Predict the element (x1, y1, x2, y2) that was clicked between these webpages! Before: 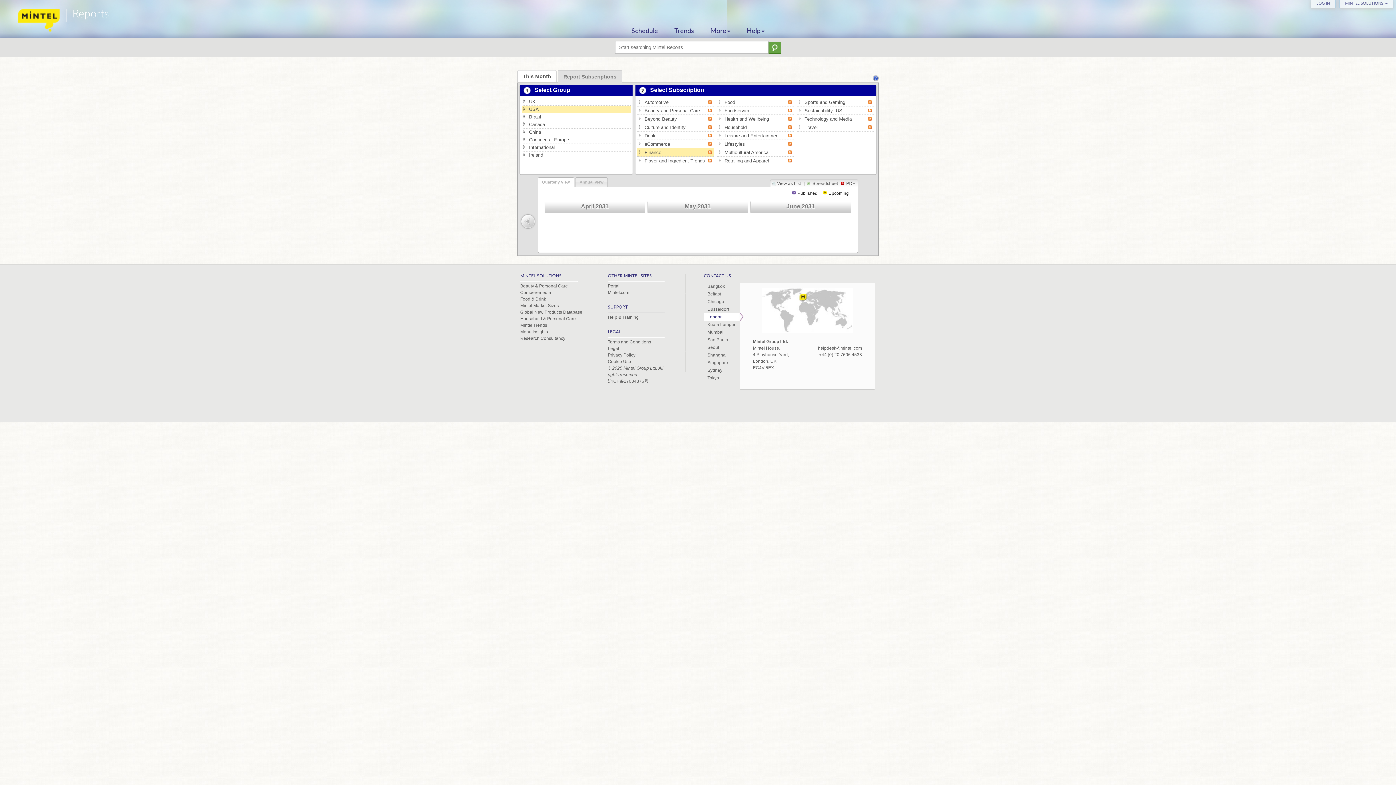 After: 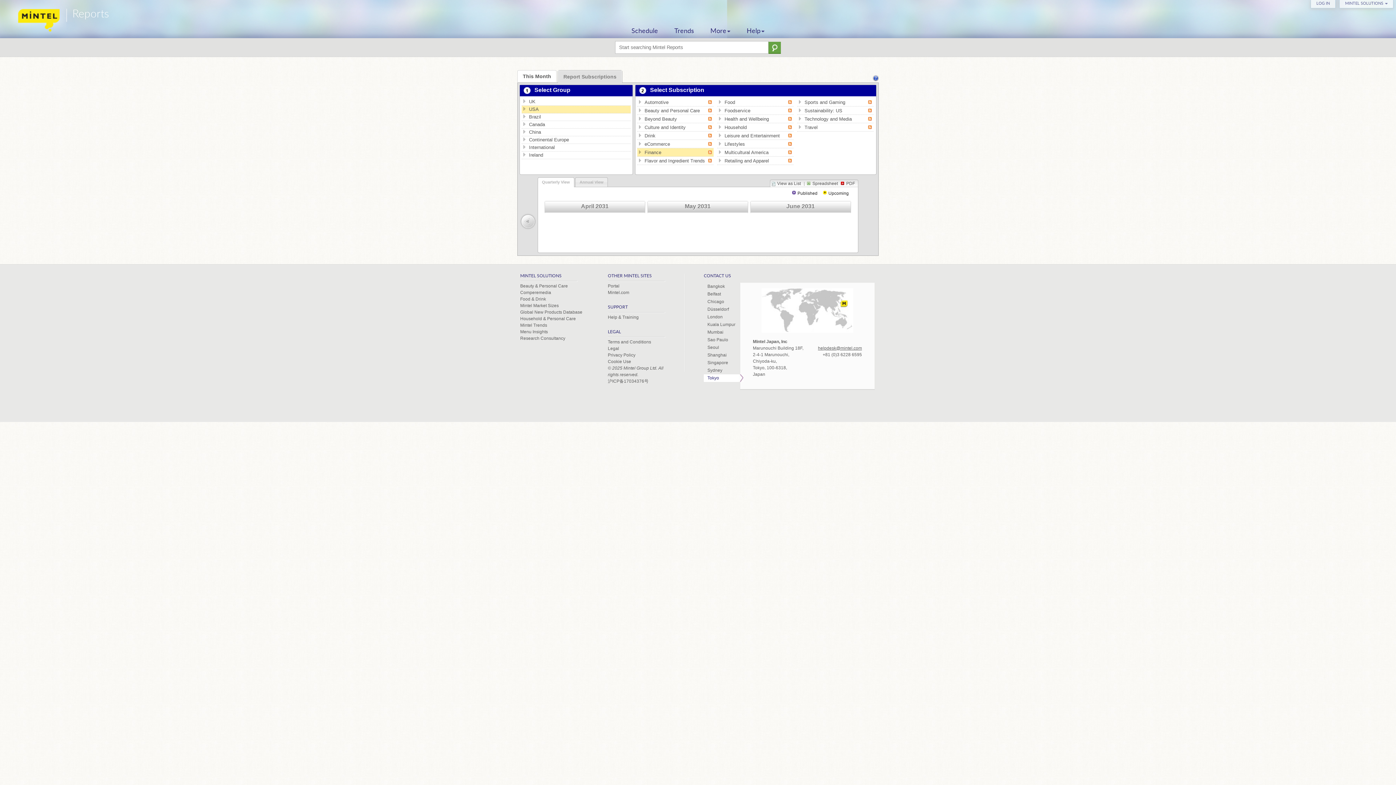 Action: bbox: (704, 374, 740, 382) label: Tokyo